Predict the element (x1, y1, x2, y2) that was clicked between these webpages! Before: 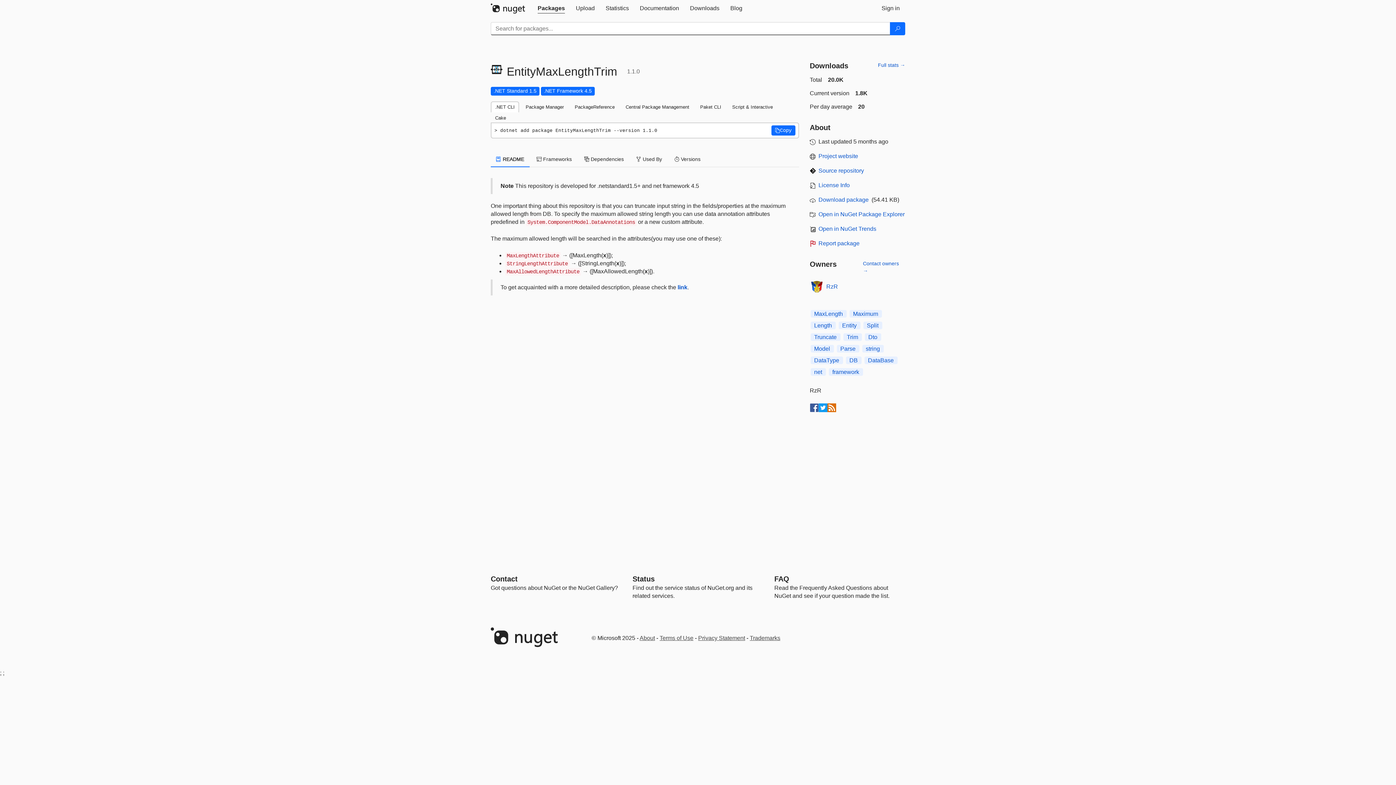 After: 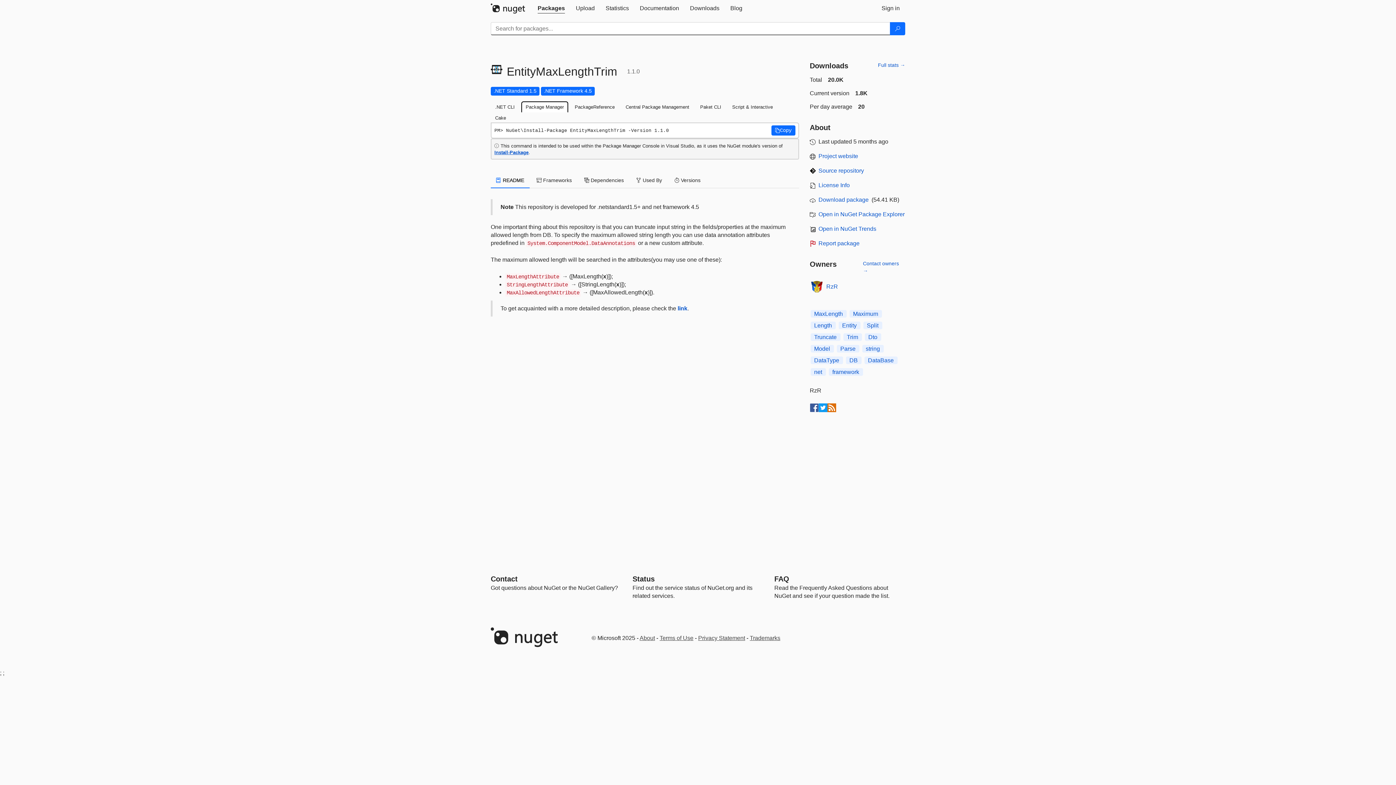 Action: bbox: (521, 101, 568, 112) label: Package Manager